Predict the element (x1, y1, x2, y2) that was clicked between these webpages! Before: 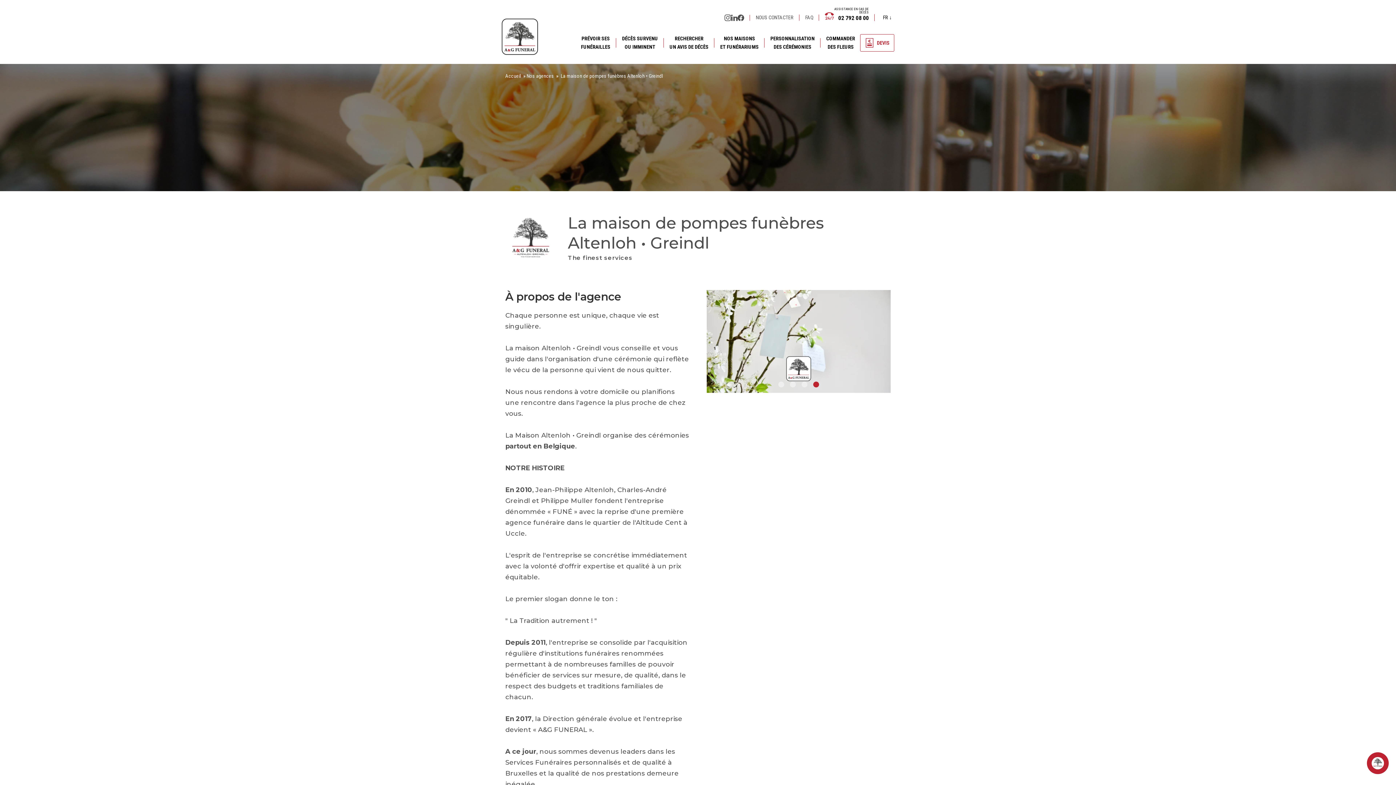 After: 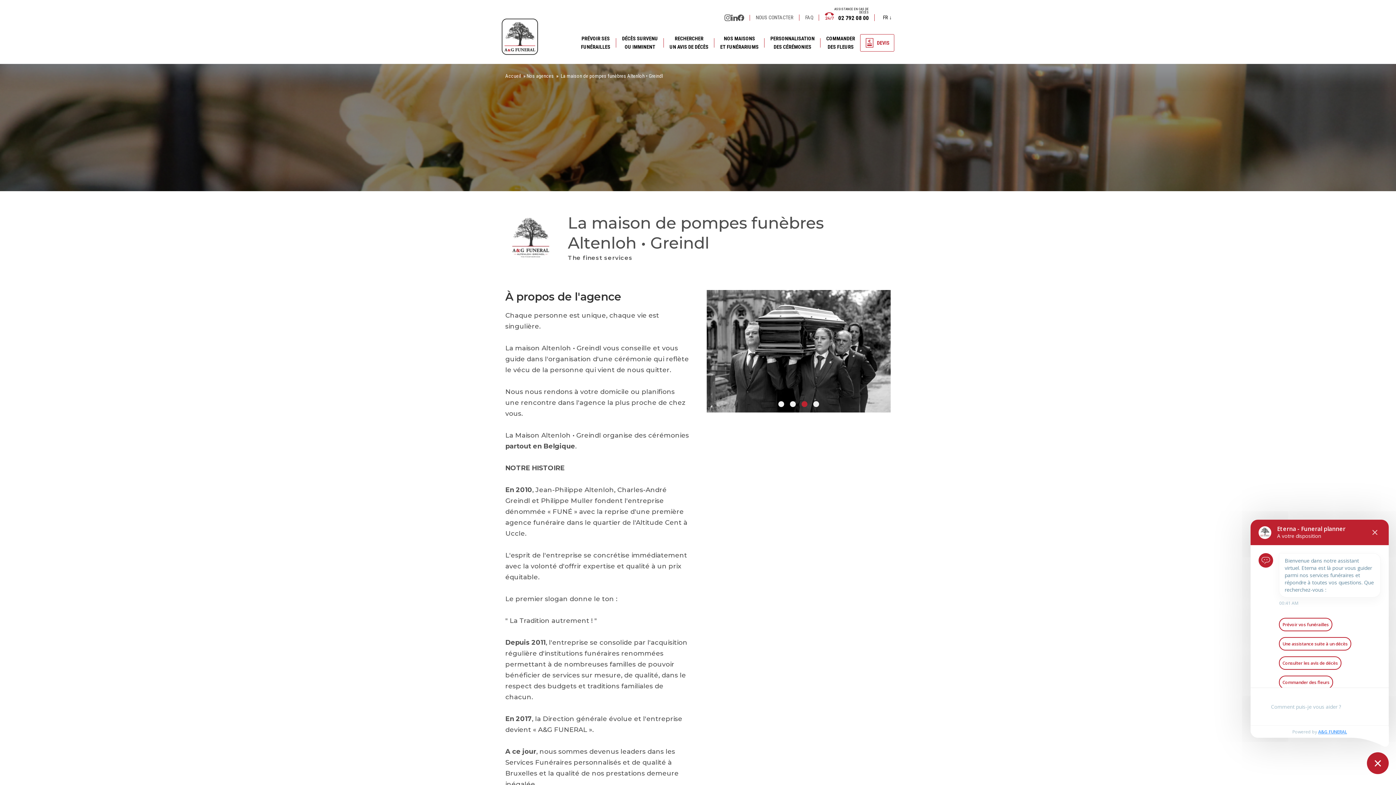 Action: bbox: (1367, 752, 1389, 774)